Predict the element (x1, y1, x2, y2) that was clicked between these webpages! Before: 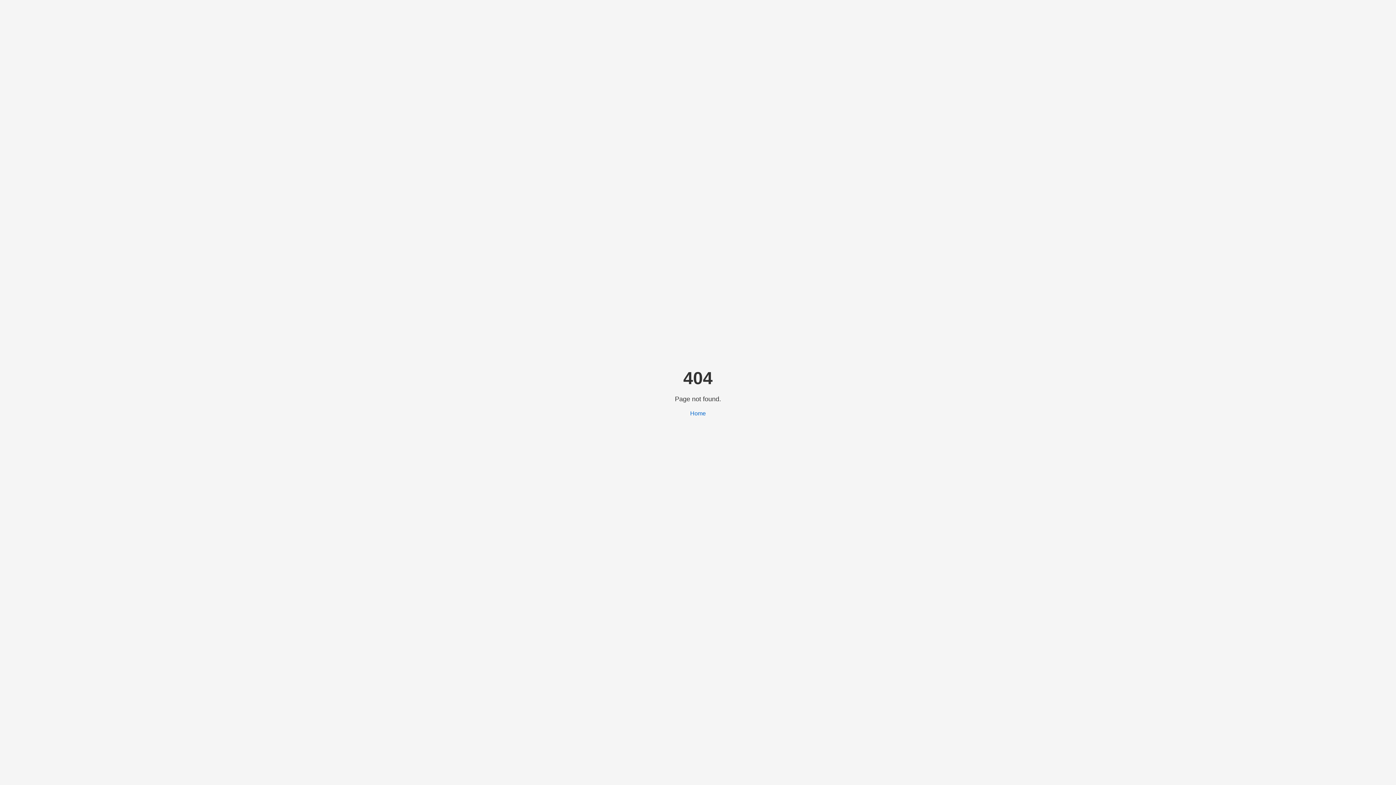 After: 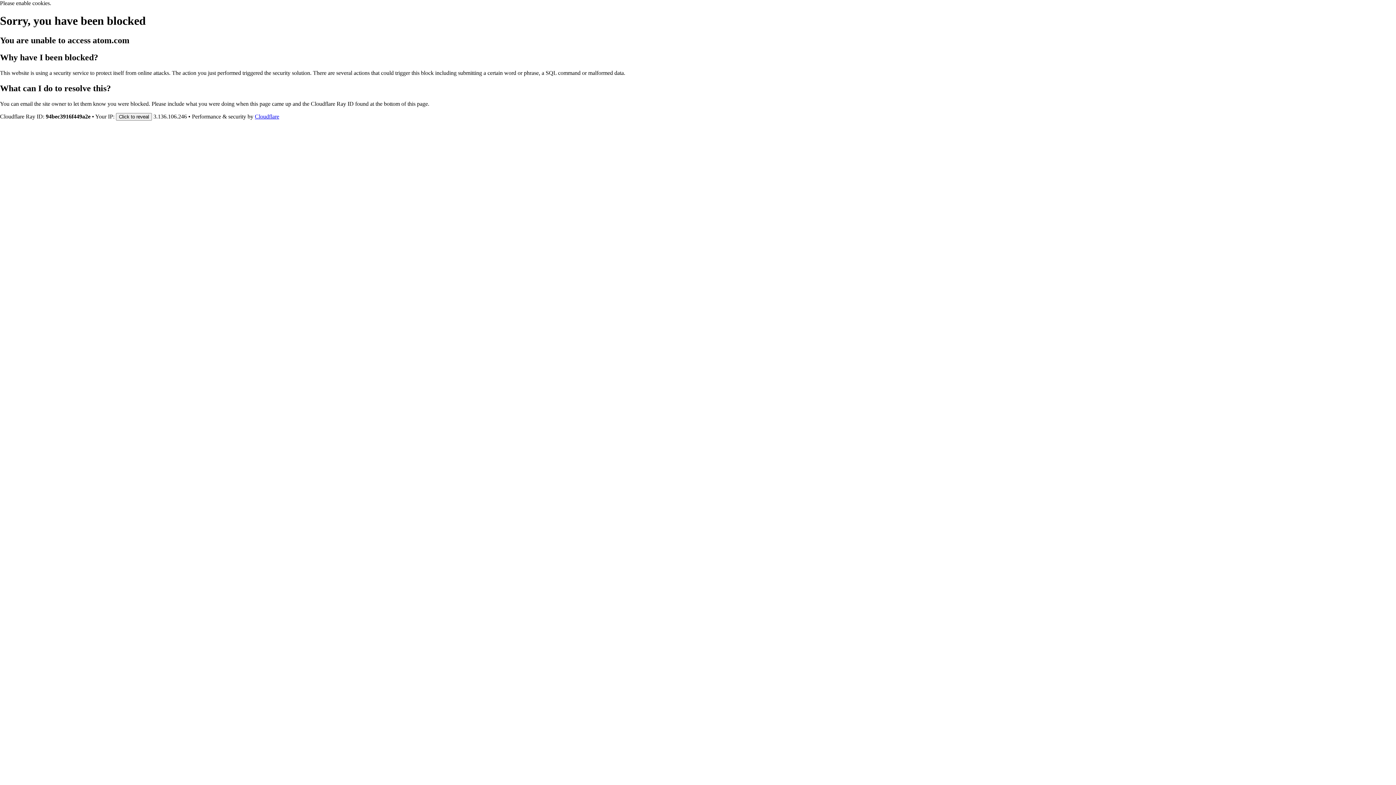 Action: label: Home bbox: (690, 410, 706, 416)